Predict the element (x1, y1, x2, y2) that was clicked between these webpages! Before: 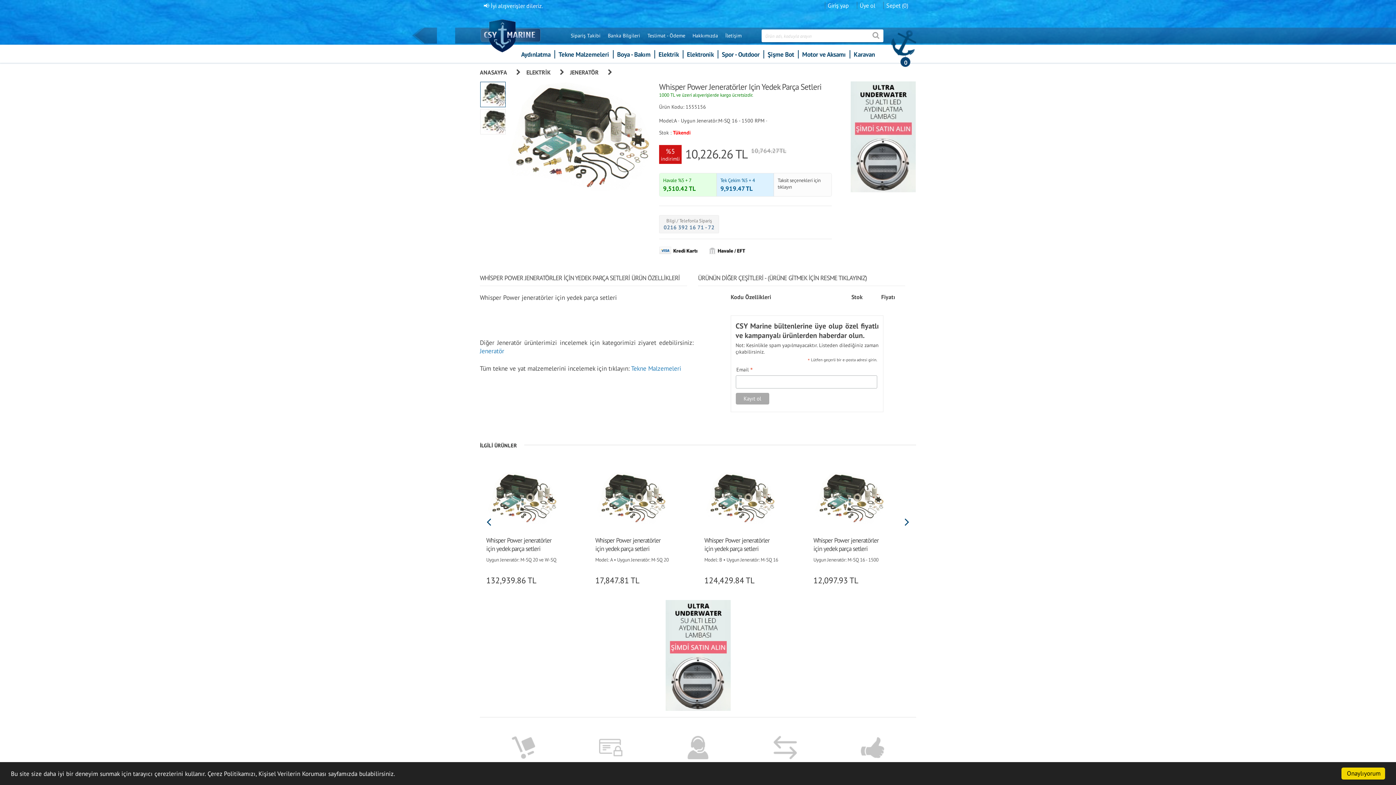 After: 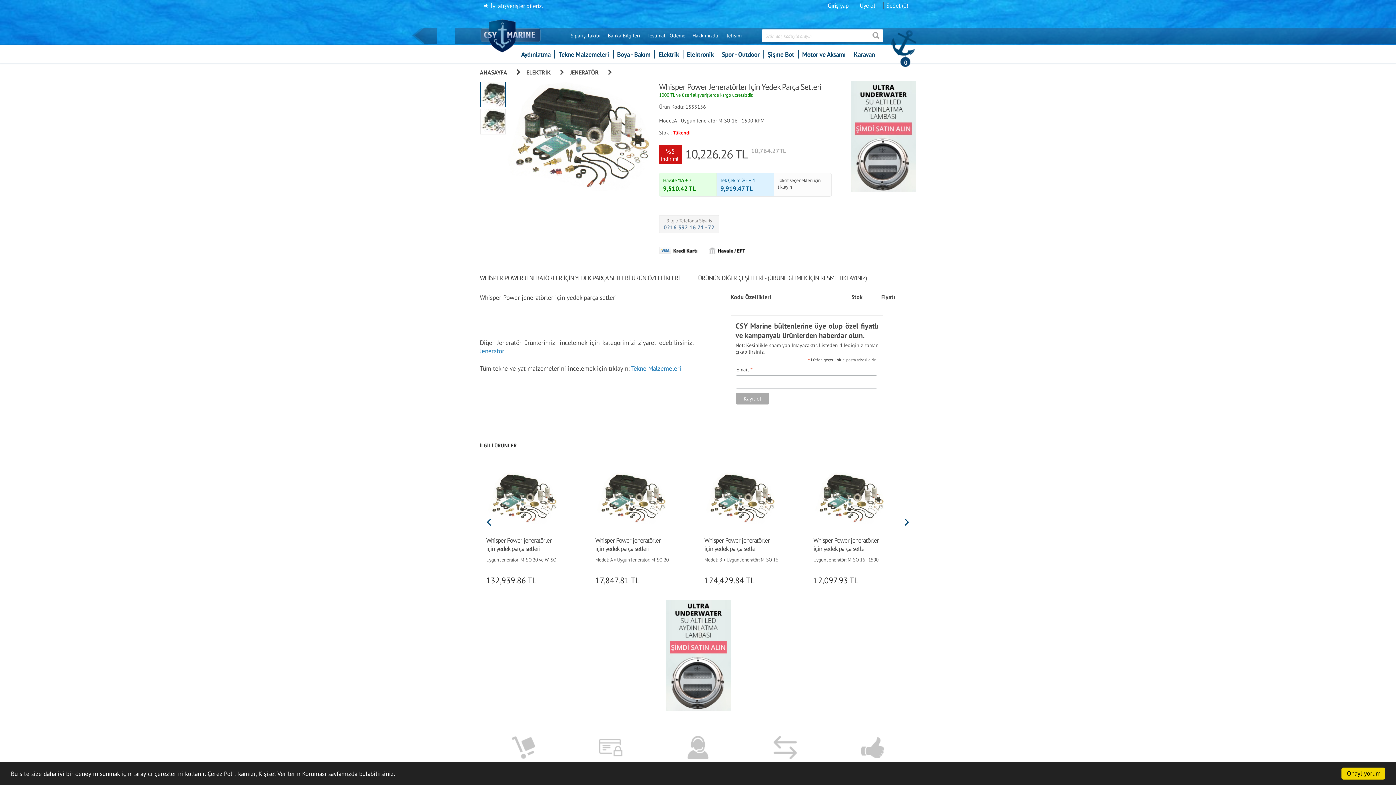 Action: bbox: (480, 81, 505, 107)